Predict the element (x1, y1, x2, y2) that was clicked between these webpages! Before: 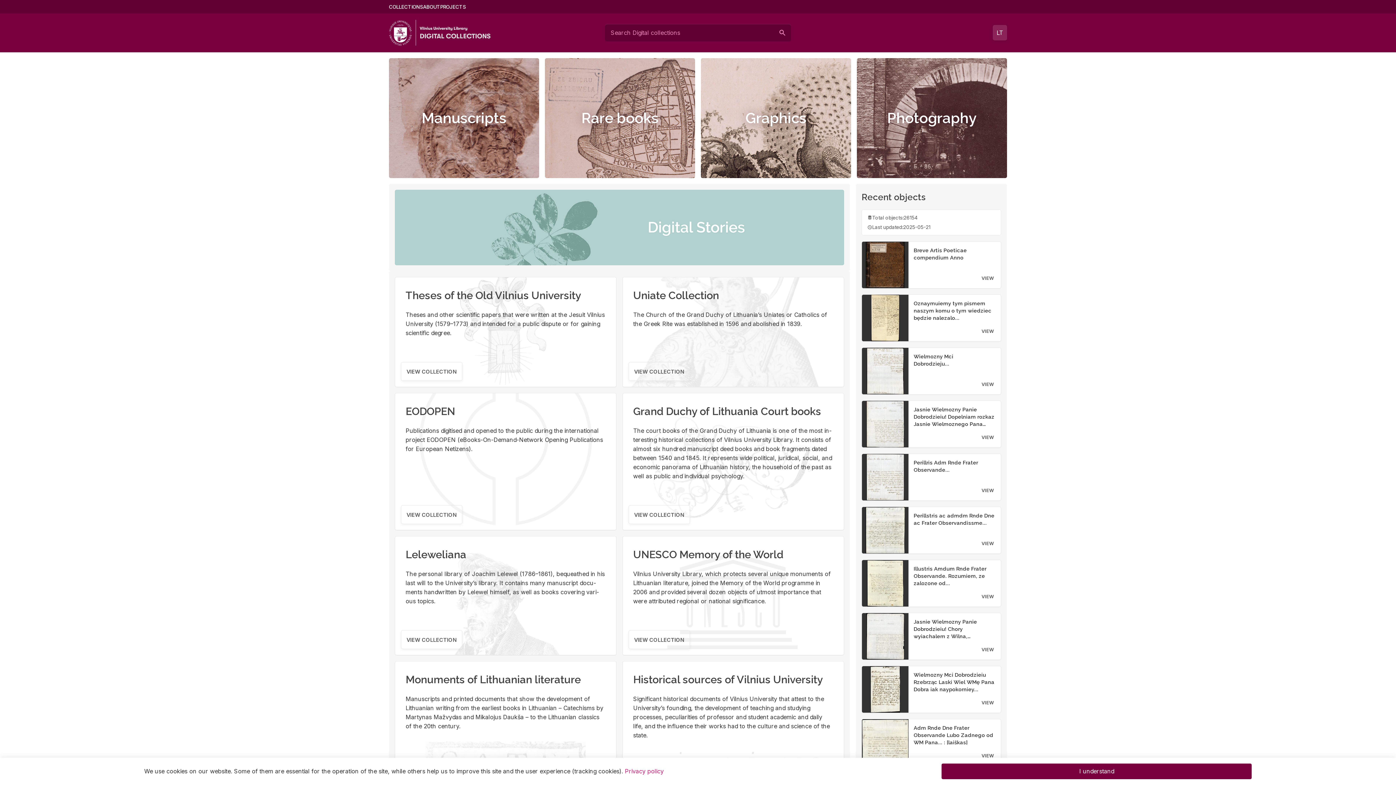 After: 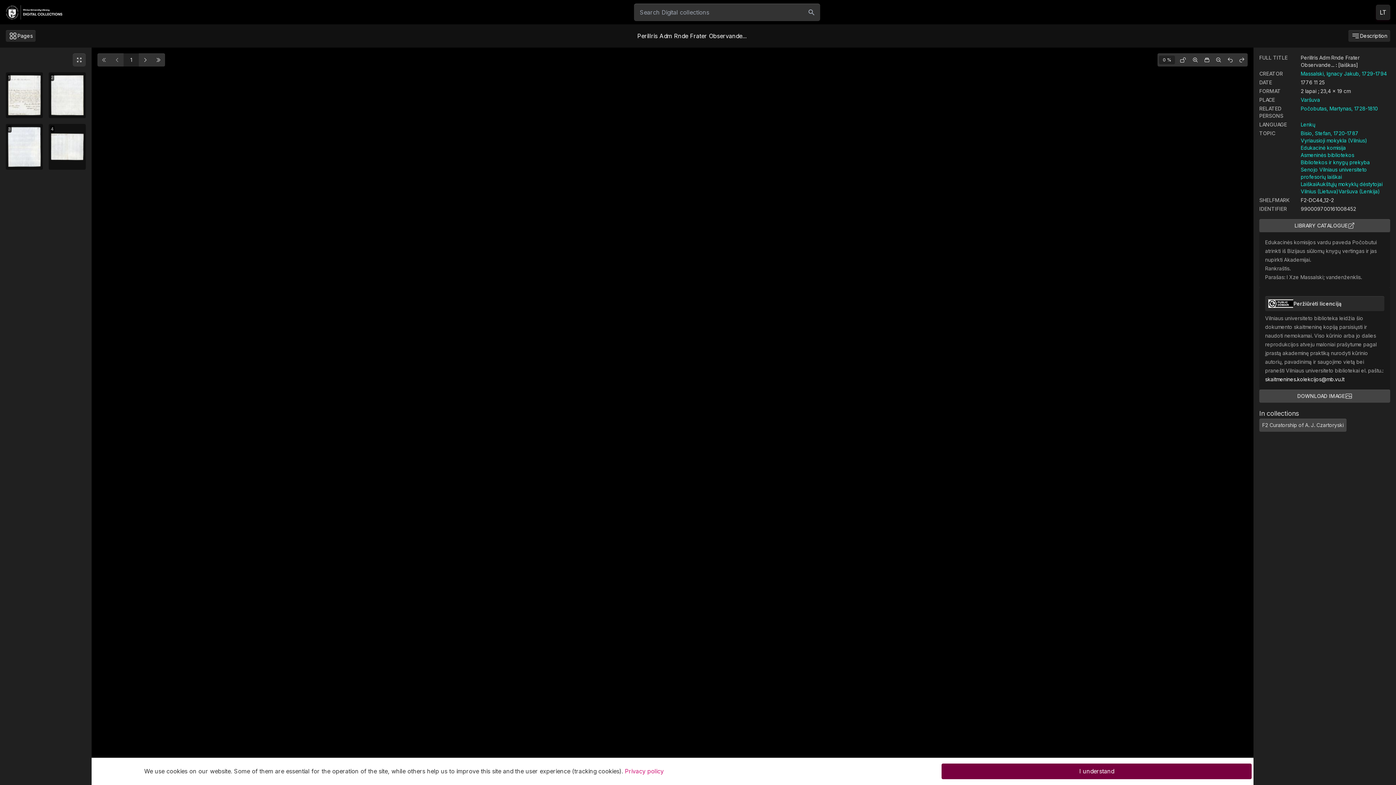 Action: label: VIEW bbox: (978, 483, 997, 497)